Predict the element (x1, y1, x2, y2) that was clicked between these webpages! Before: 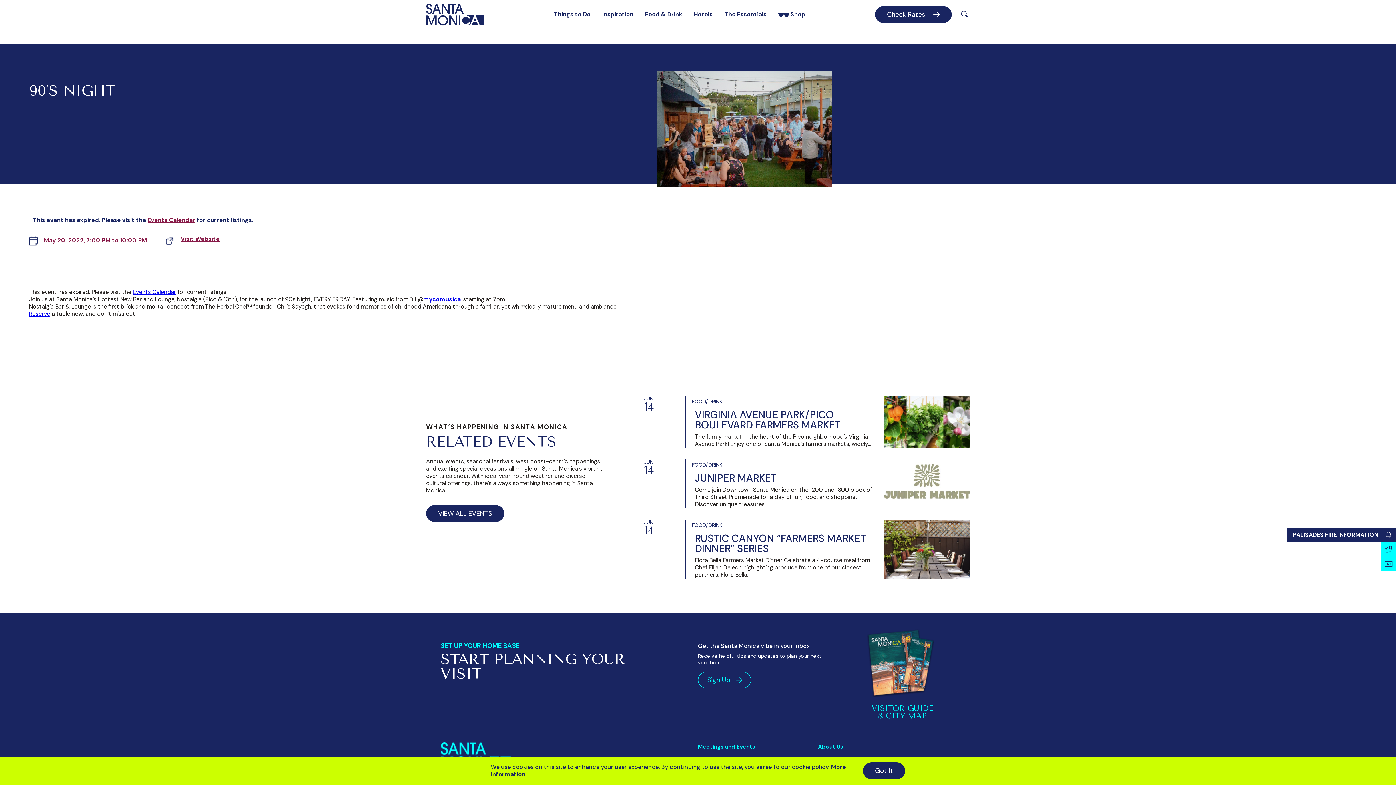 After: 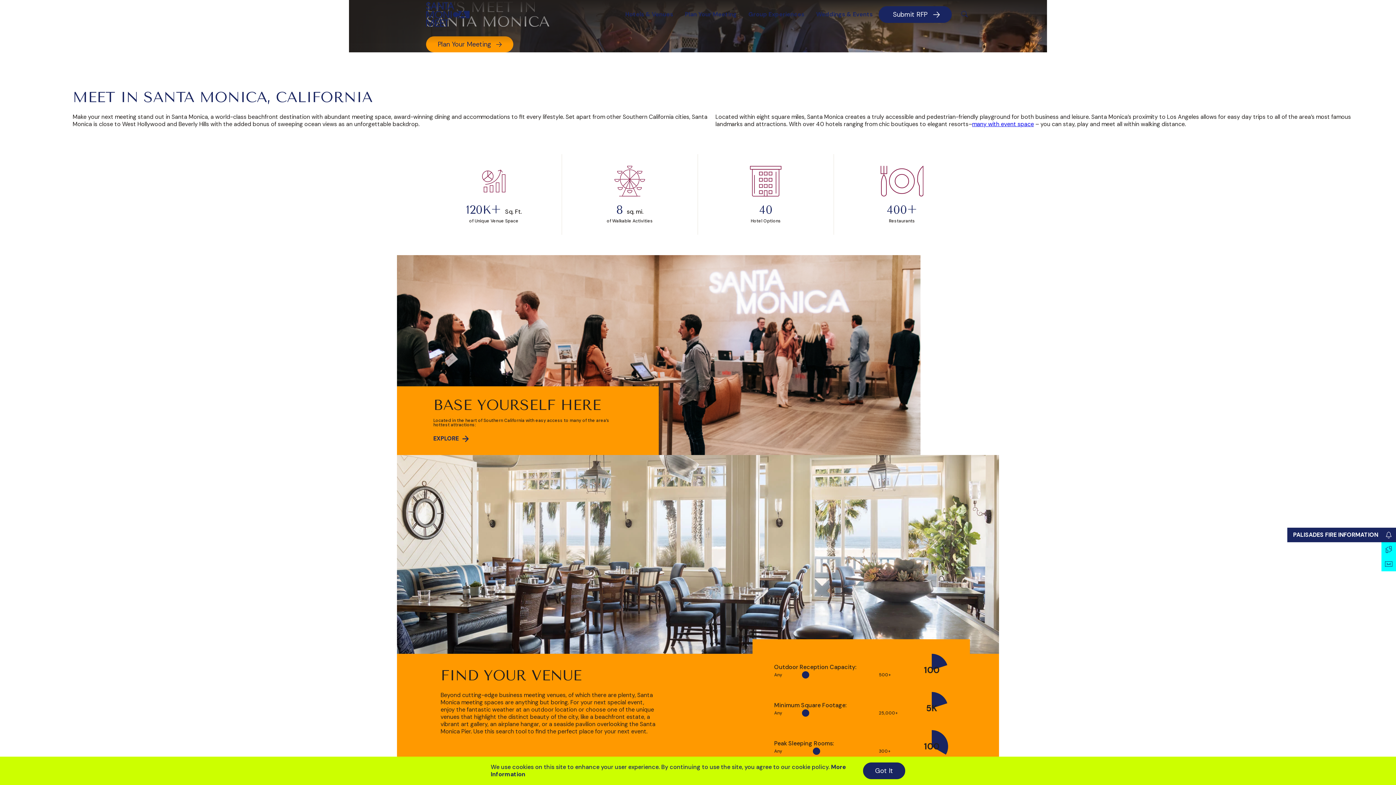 Action: label: Meetings and Events bbox: (698, 743, 755, 752)